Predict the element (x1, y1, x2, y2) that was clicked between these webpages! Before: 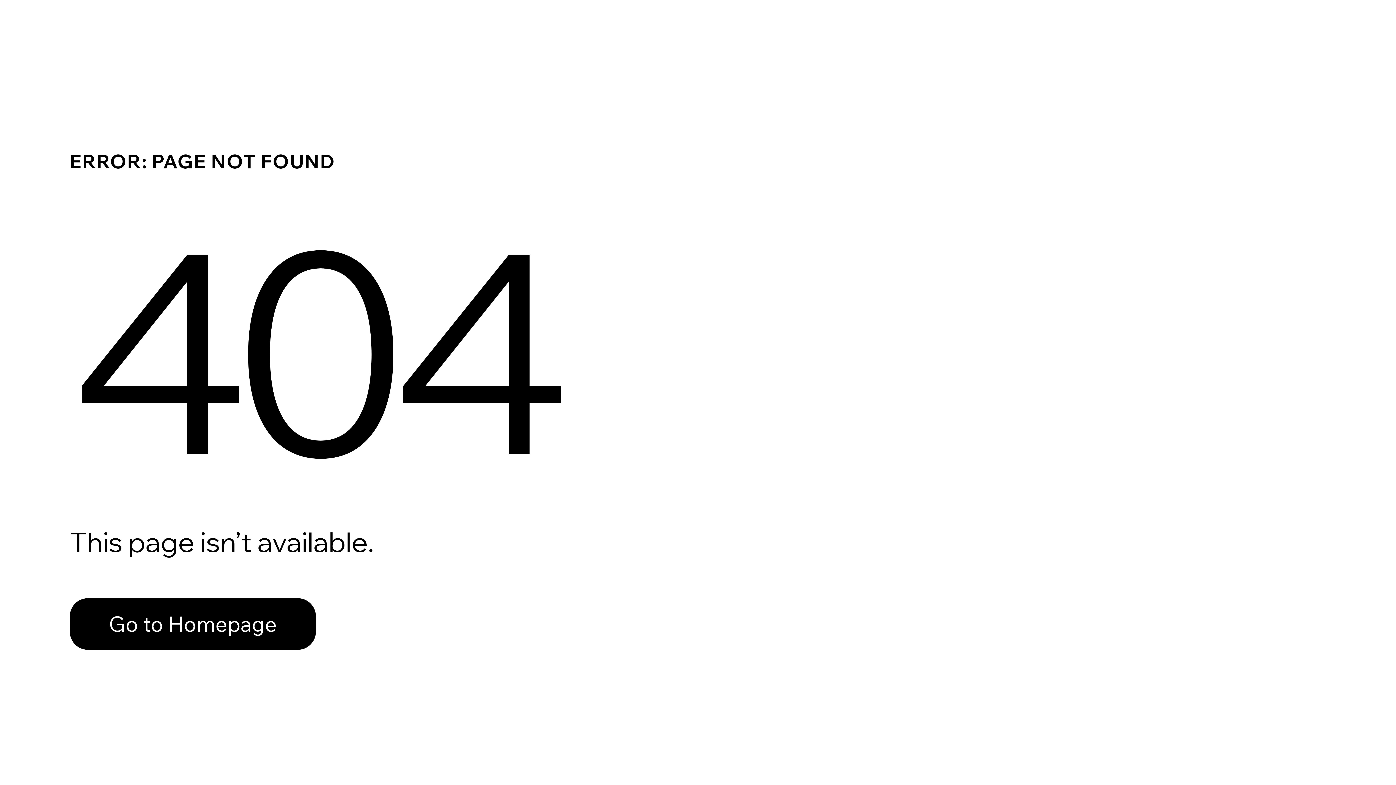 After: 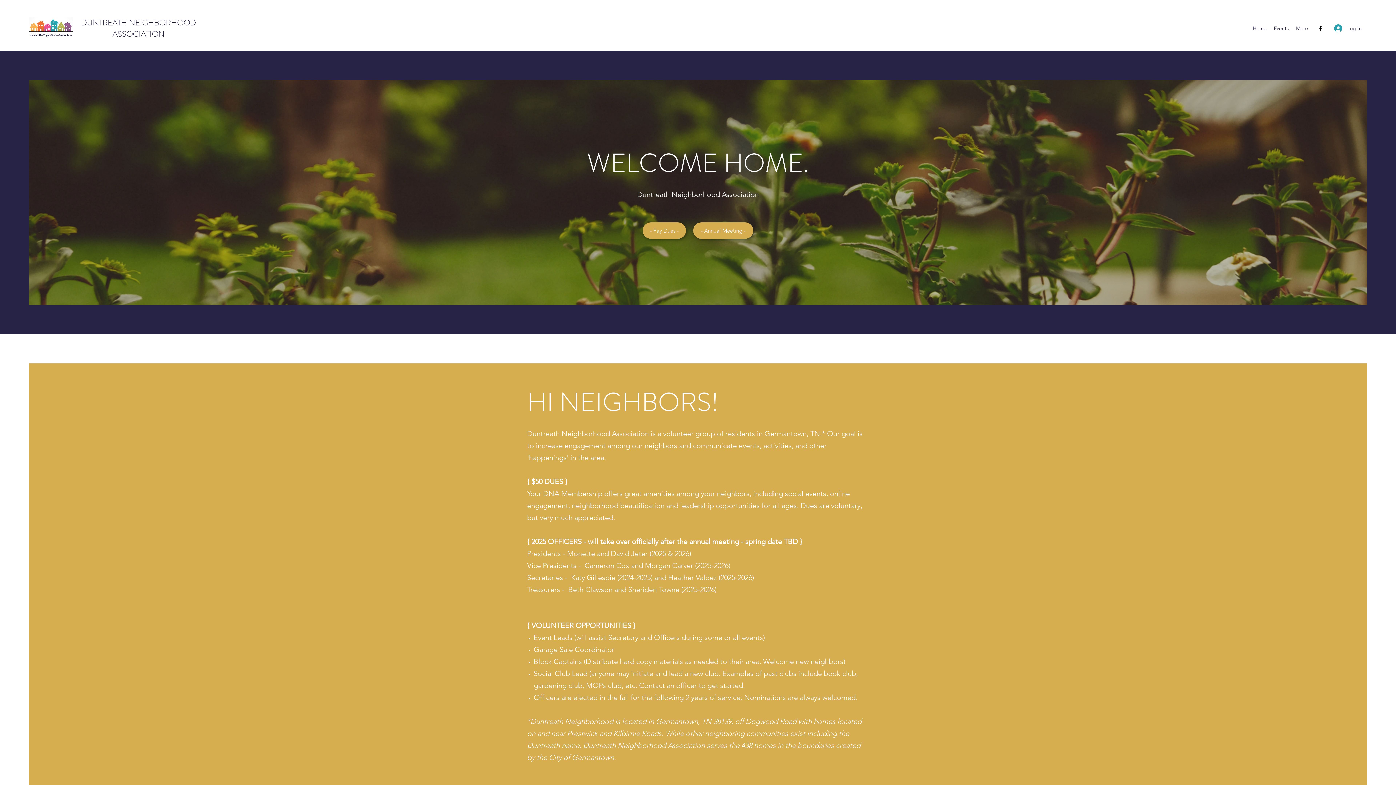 Action: bbox: (69, 582, 768, 659) label: Go to Homepage